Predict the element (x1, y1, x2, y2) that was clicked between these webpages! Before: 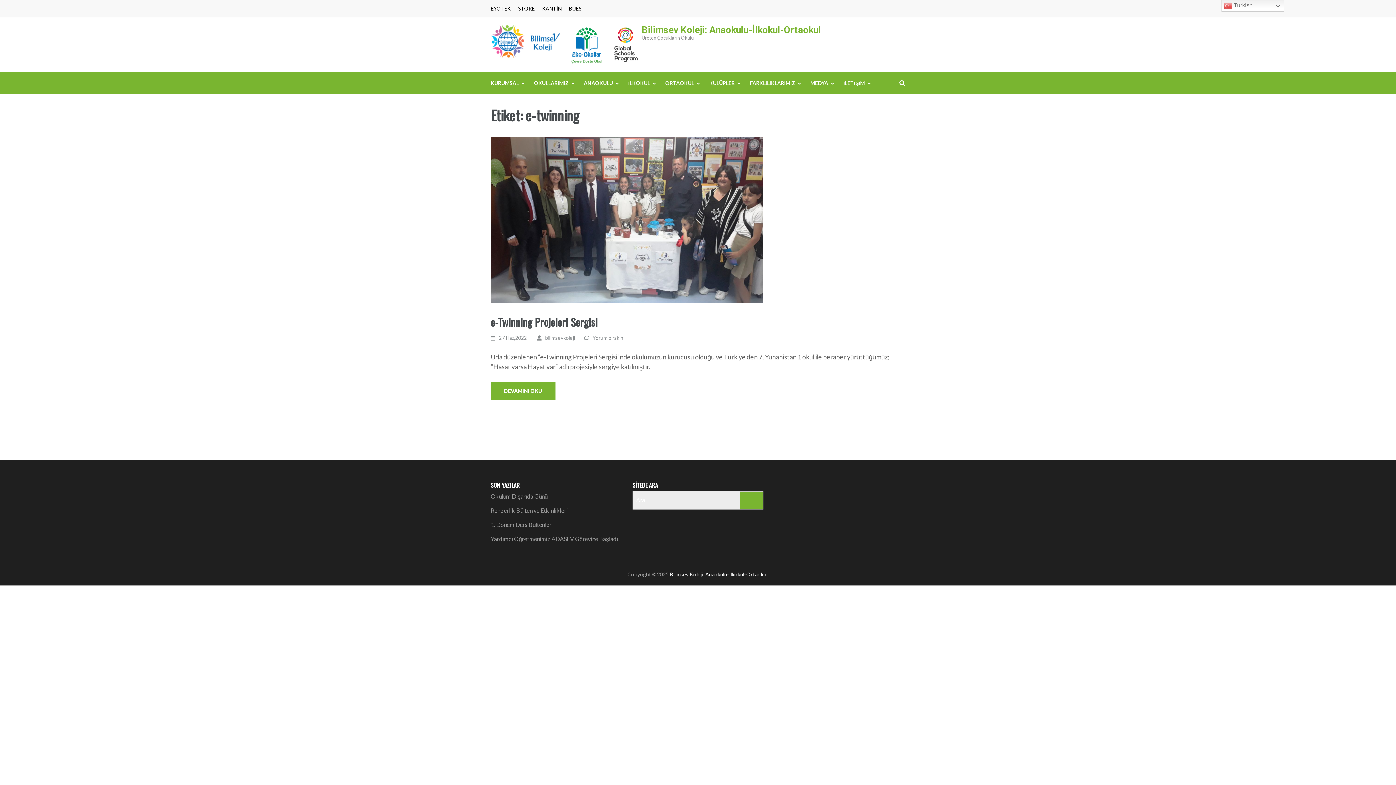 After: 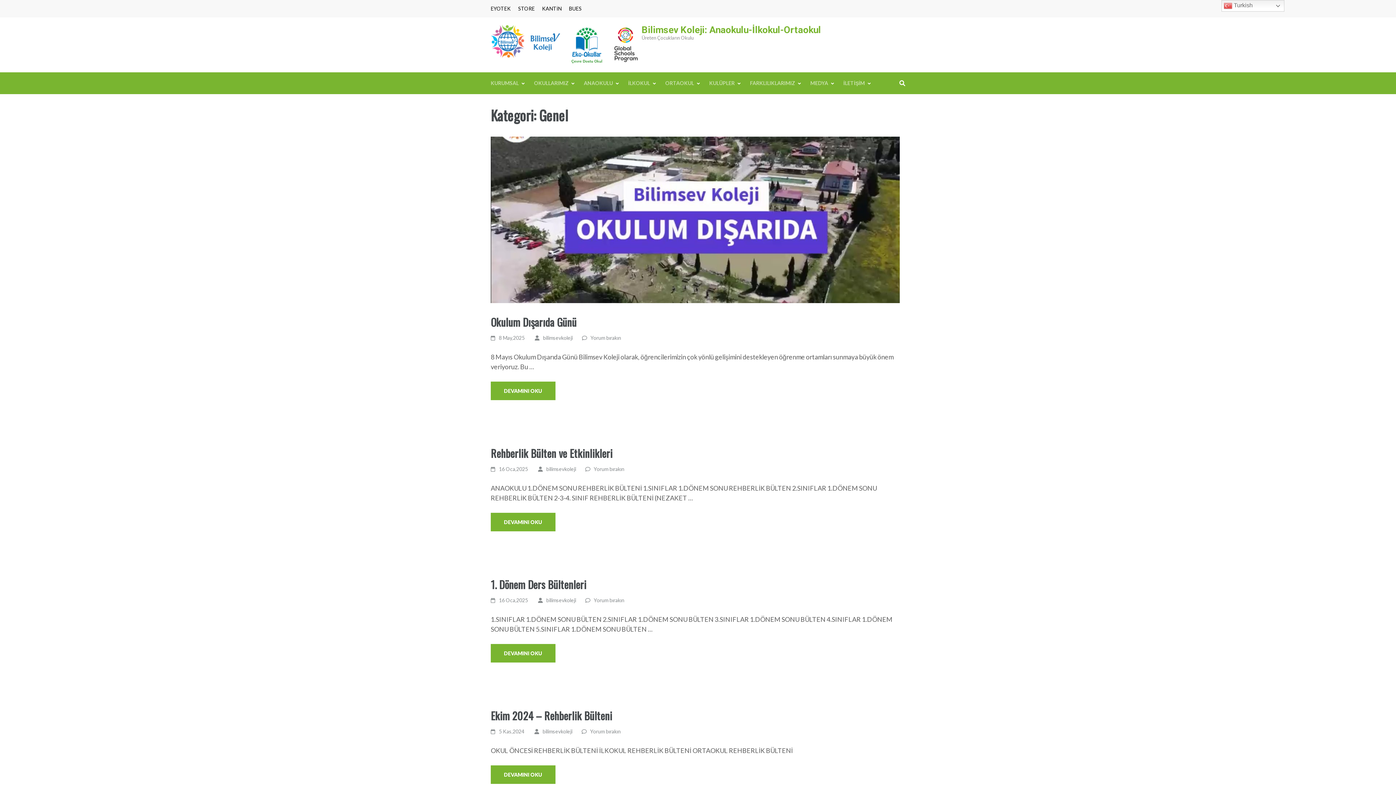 Action: label: MEDYA bbox: (810, 72, 828, 94)